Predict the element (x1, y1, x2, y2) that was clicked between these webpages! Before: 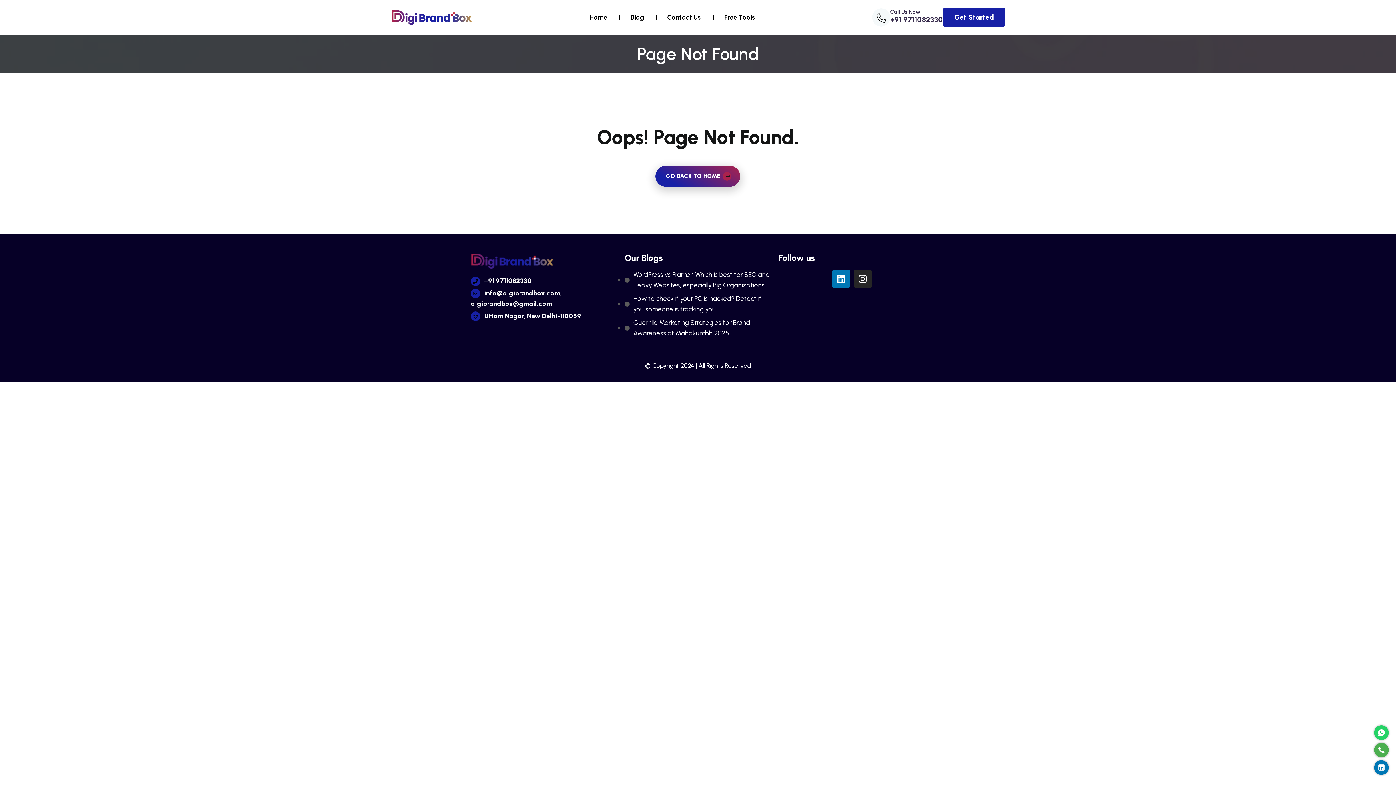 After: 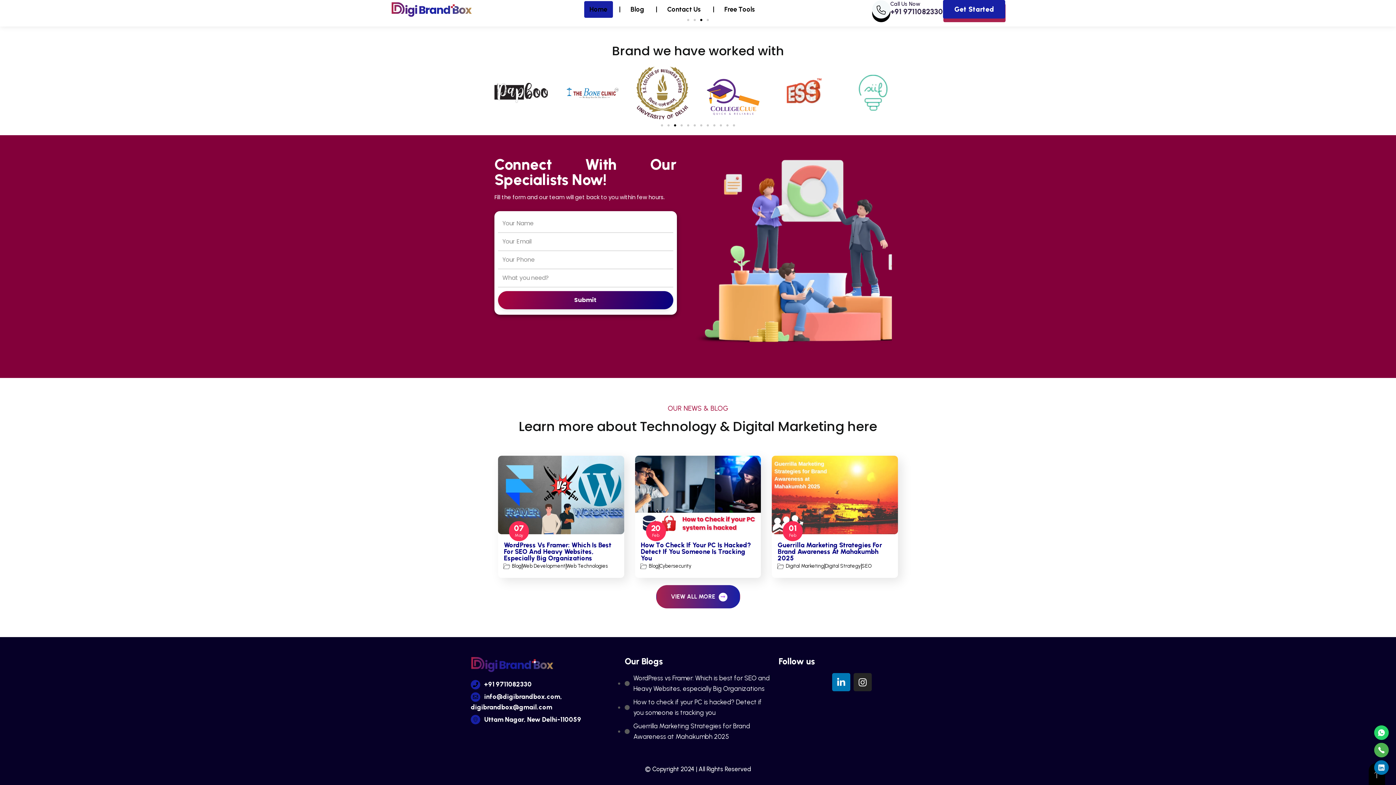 Action: bbox: (943, 8, 1005, 26) label: Get Started